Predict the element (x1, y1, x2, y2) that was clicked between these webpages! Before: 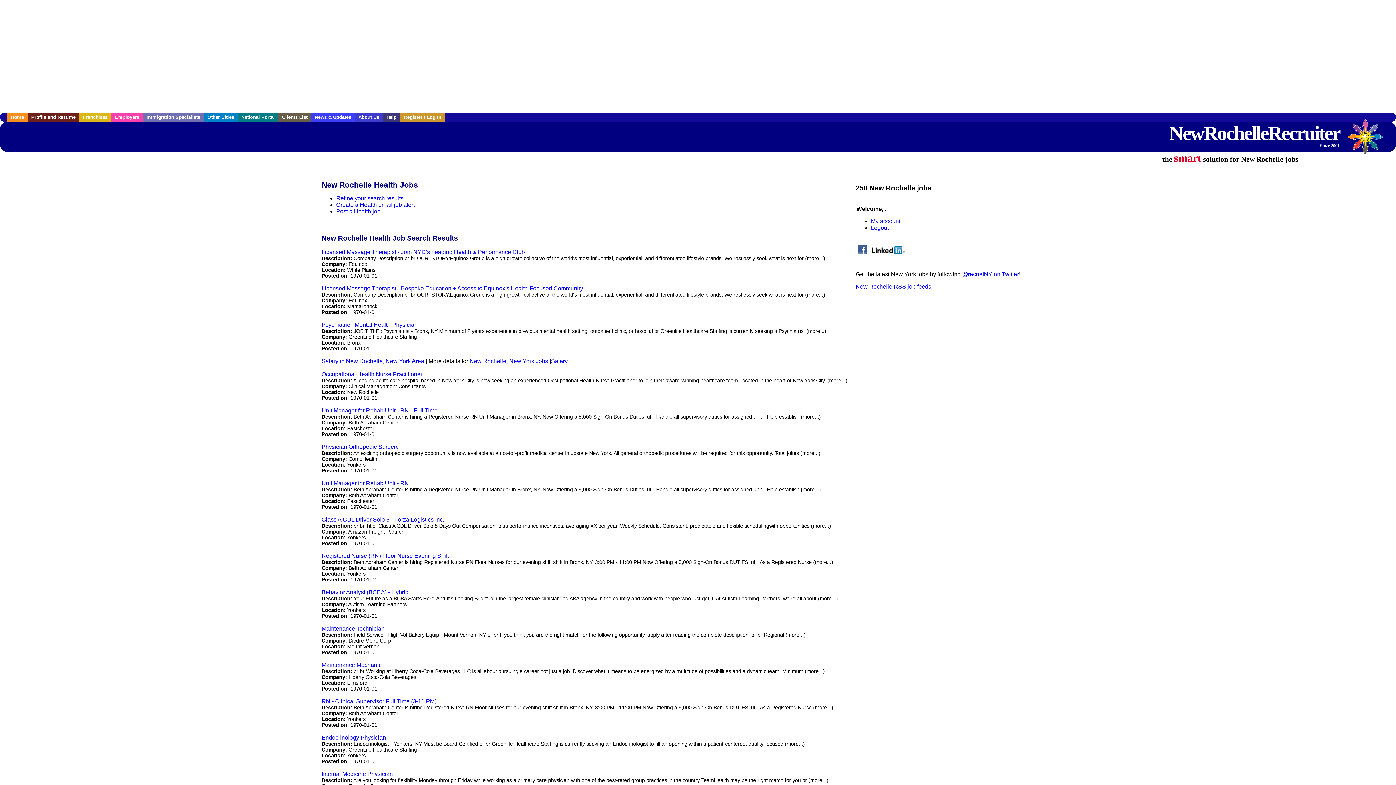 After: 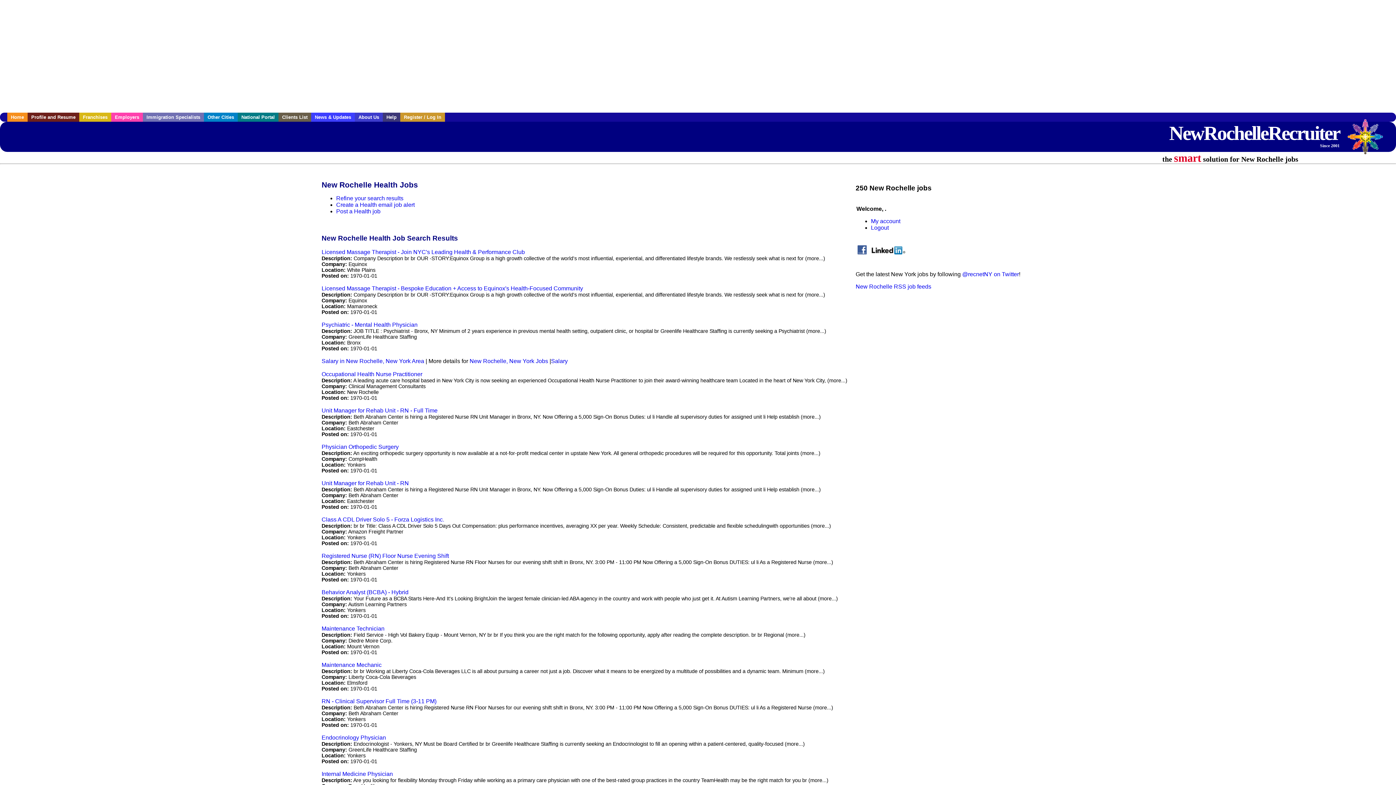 Action: label: Salary in New Rochelle, New York Area bbox: (321, 358, 424, 364)